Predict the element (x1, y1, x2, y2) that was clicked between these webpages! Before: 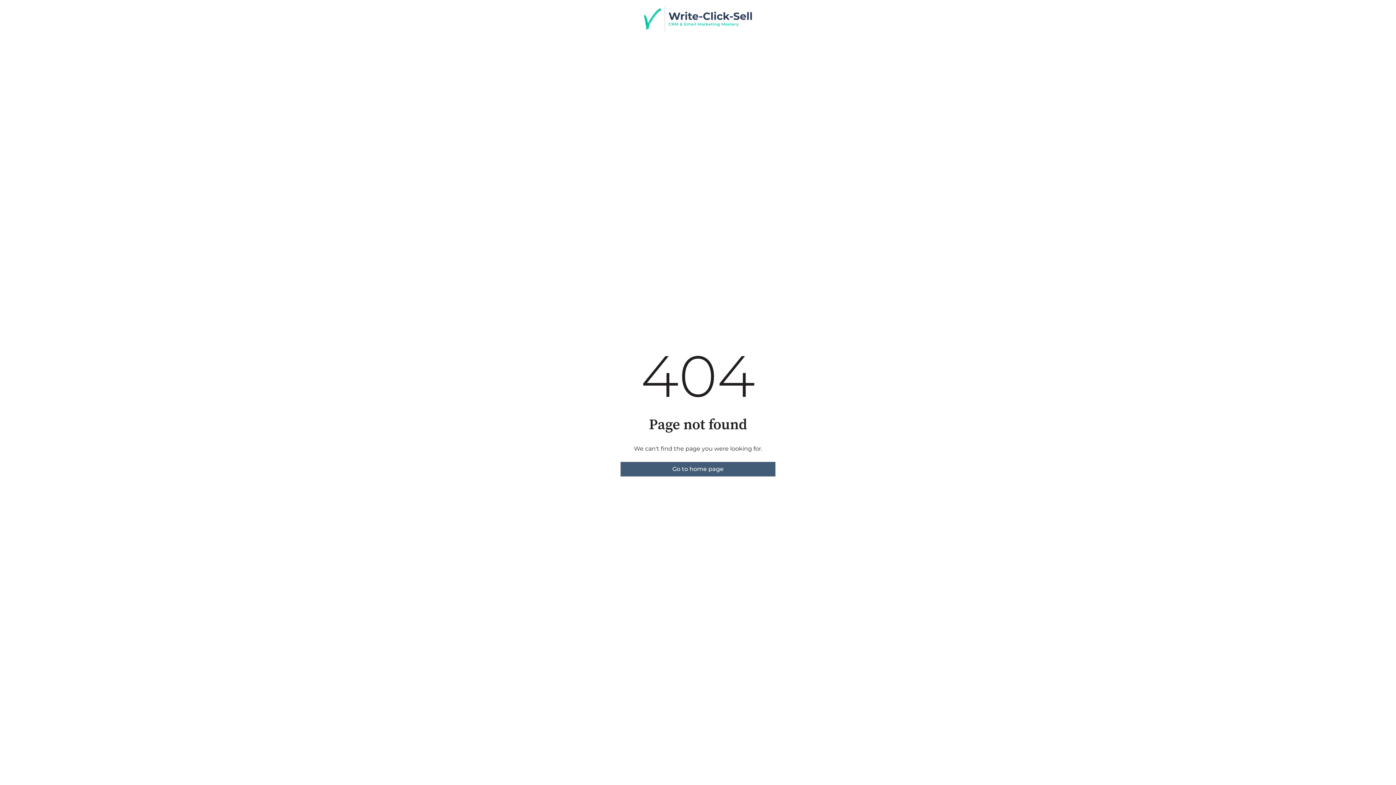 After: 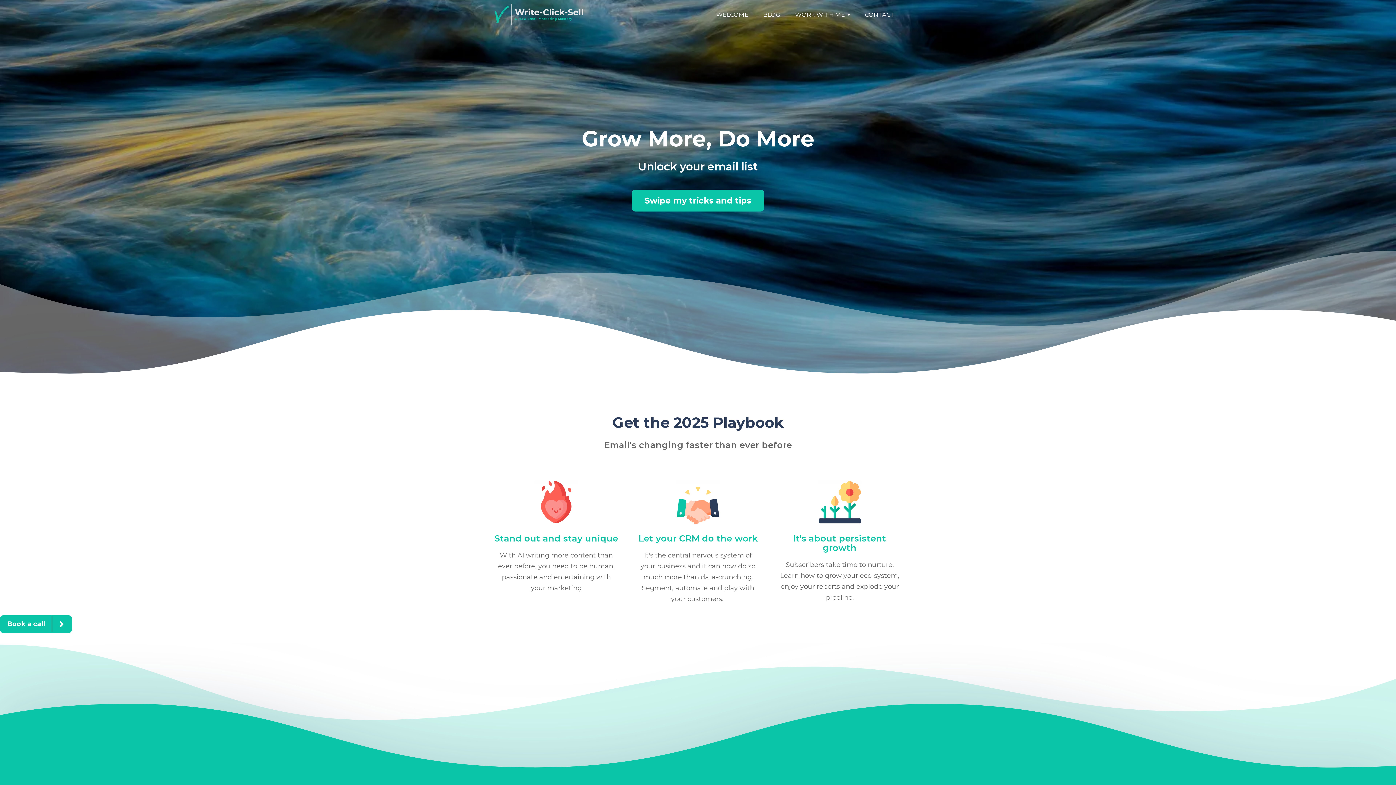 Action: label: Go to home page bbox: (620, 462, 775, 476)